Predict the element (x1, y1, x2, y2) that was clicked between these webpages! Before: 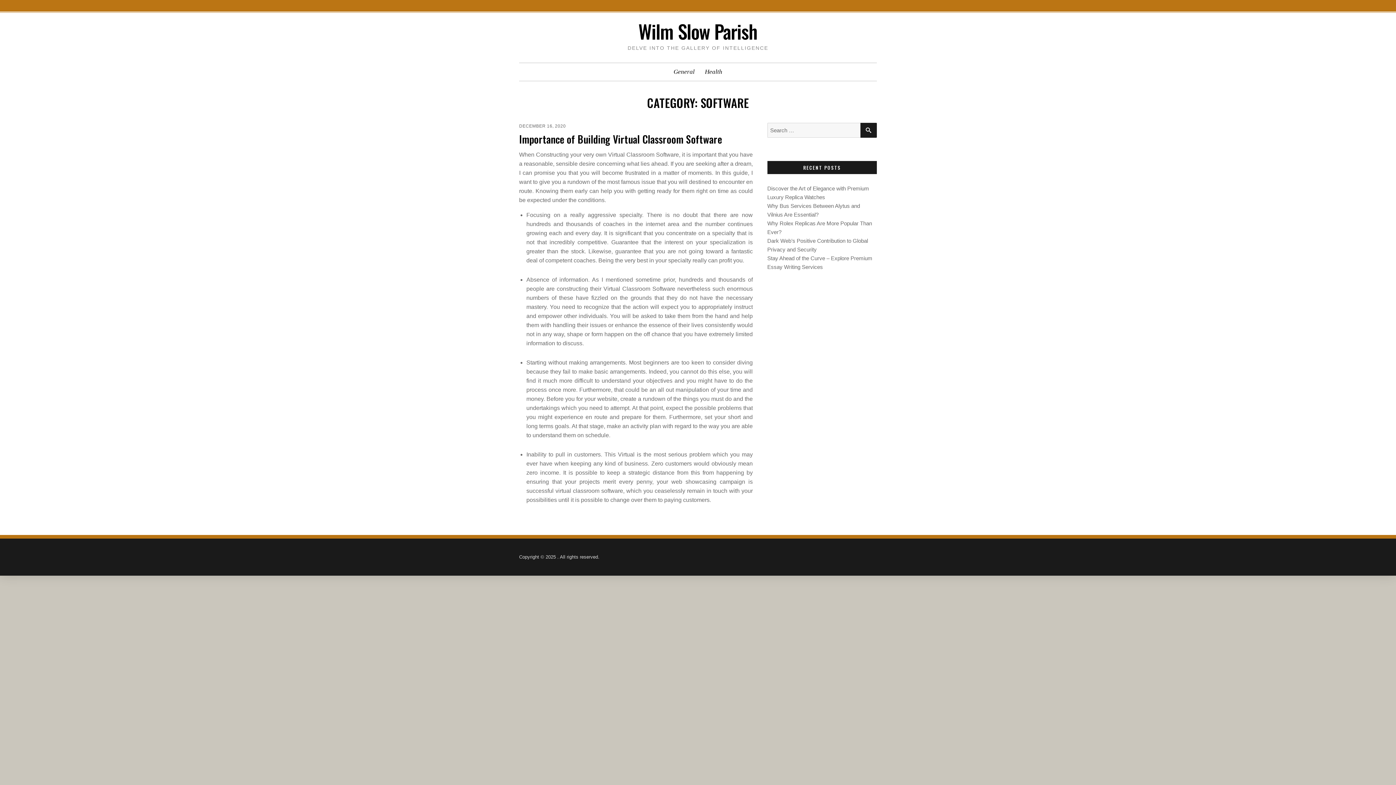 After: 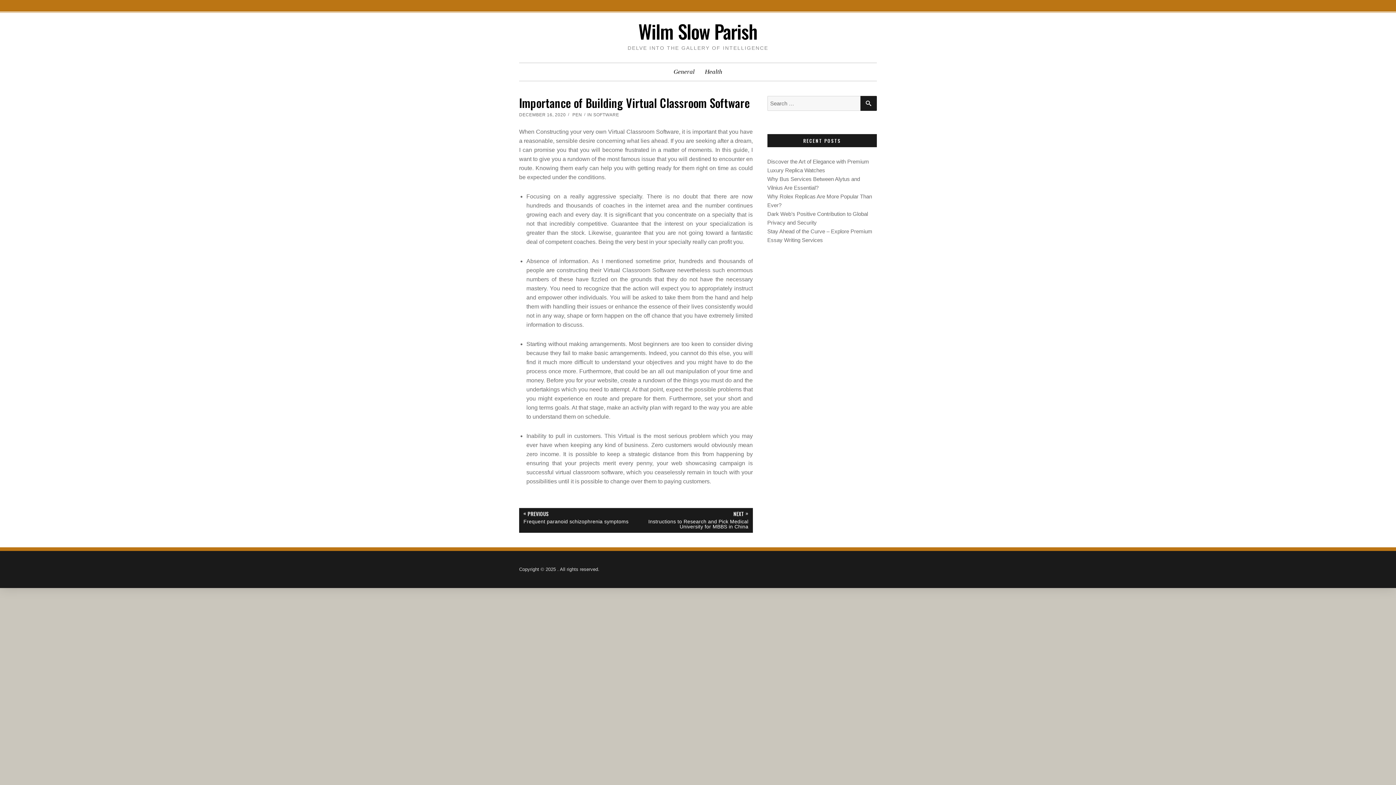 Action: label: Importance of Building Virtual Classroom Software bbox: (519, 131, 722, 146)